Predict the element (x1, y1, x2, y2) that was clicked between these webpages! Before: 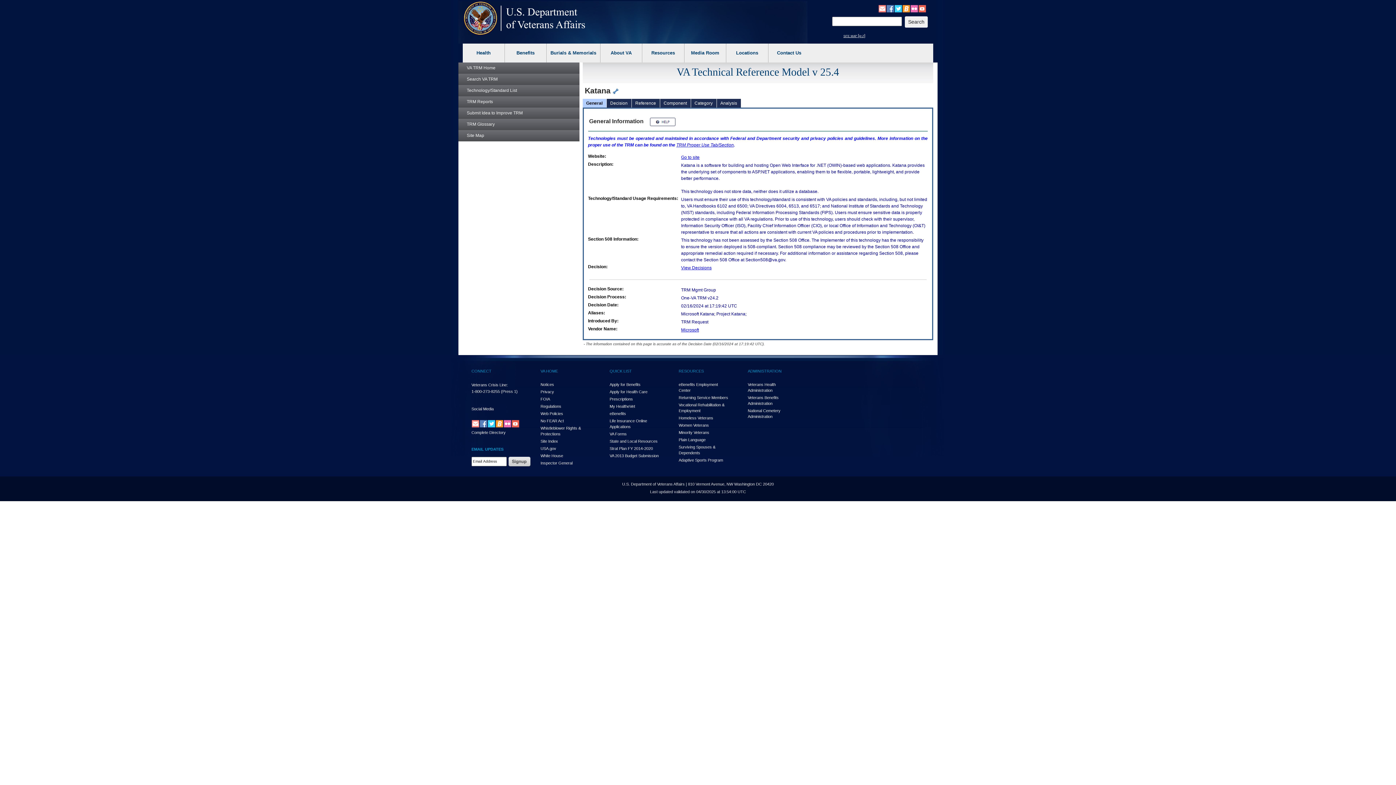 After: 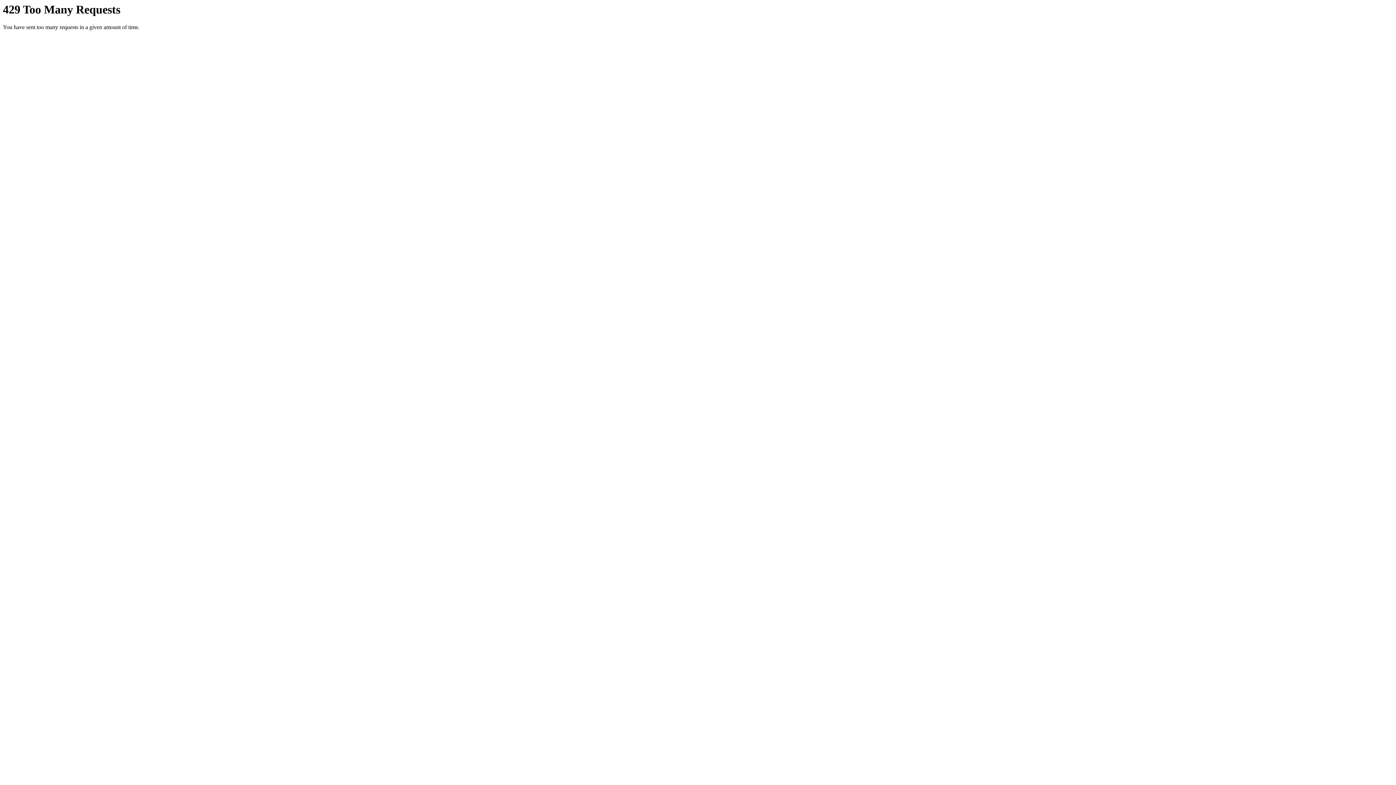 Action: bbox: (503, 420, 511, 426)